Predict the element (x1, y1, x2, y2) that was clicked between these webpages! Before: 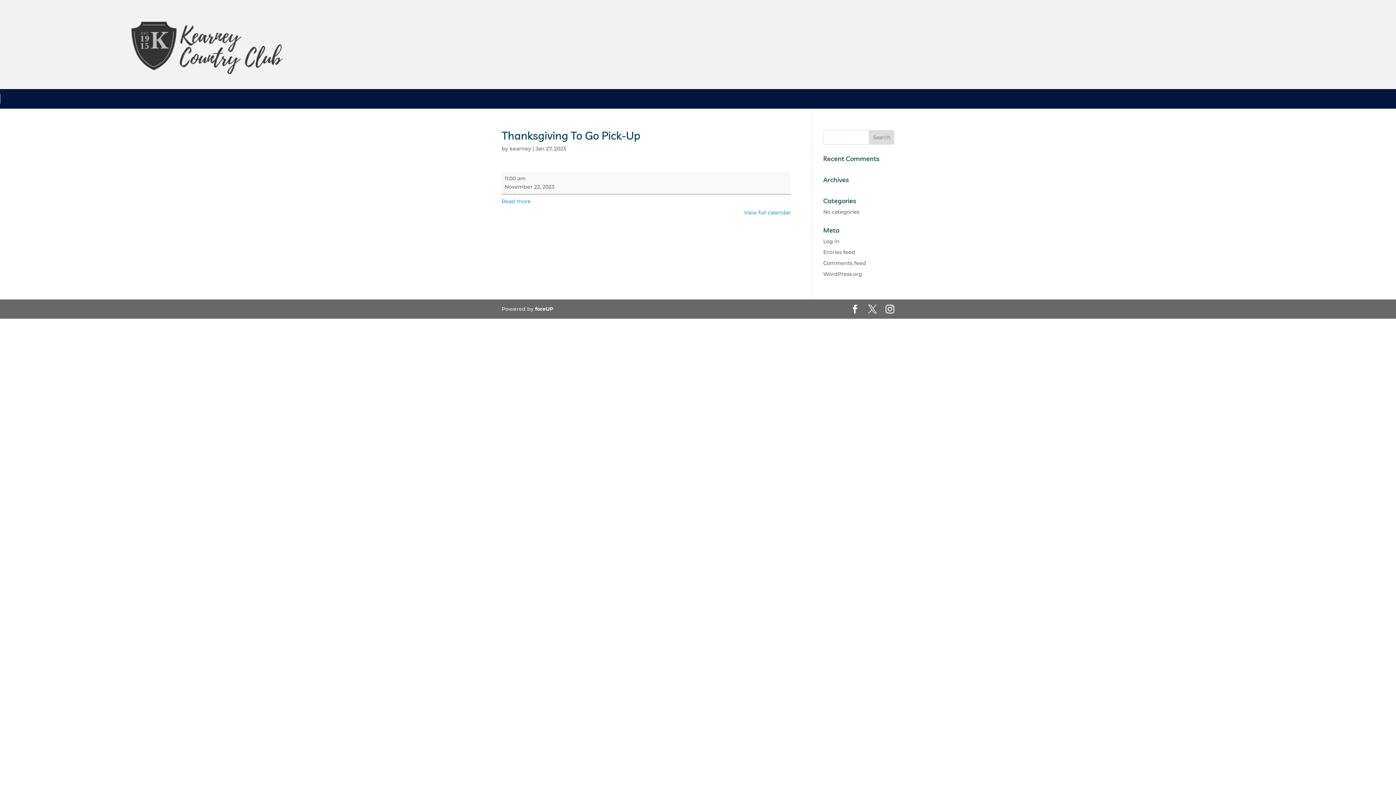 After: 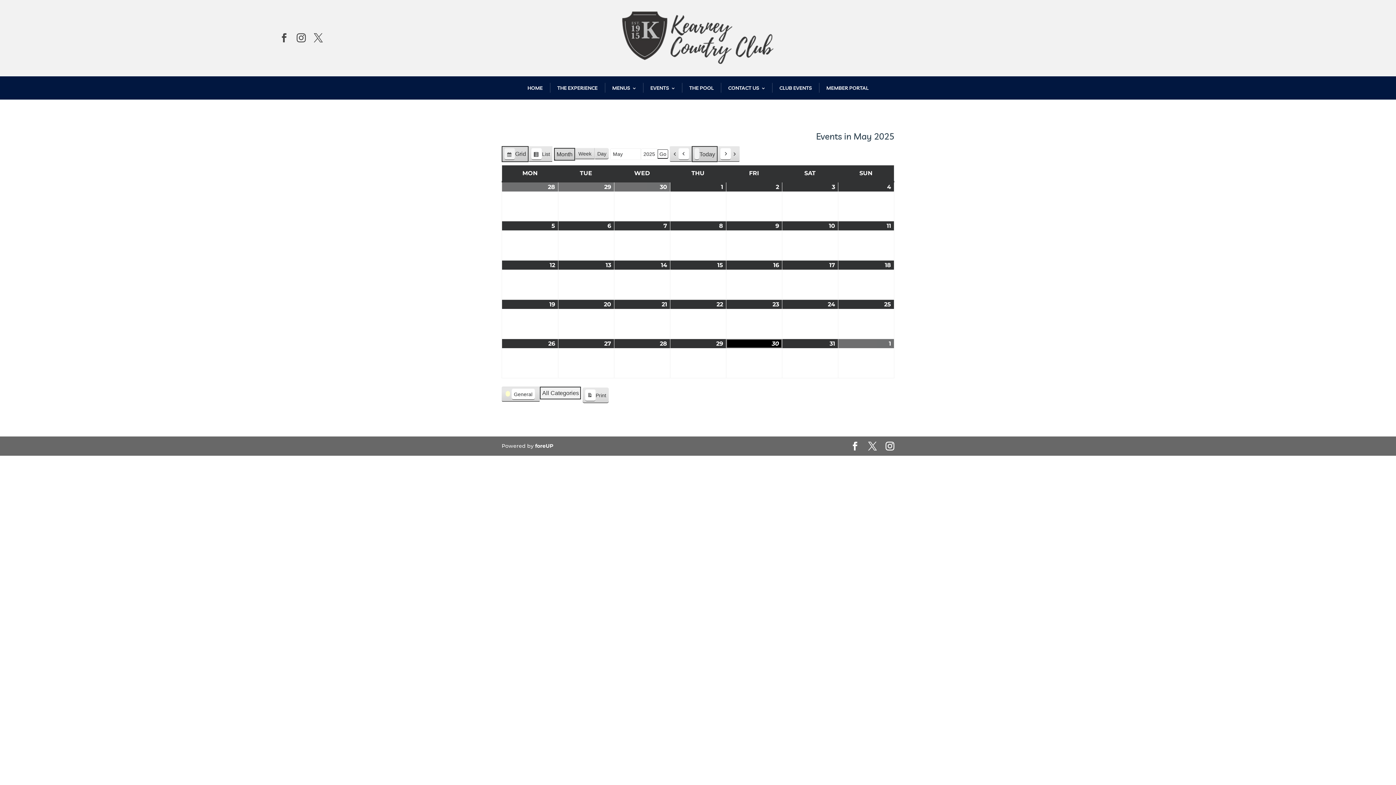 Action: bbox: (744, 209, 790, 216) label: View full calendar